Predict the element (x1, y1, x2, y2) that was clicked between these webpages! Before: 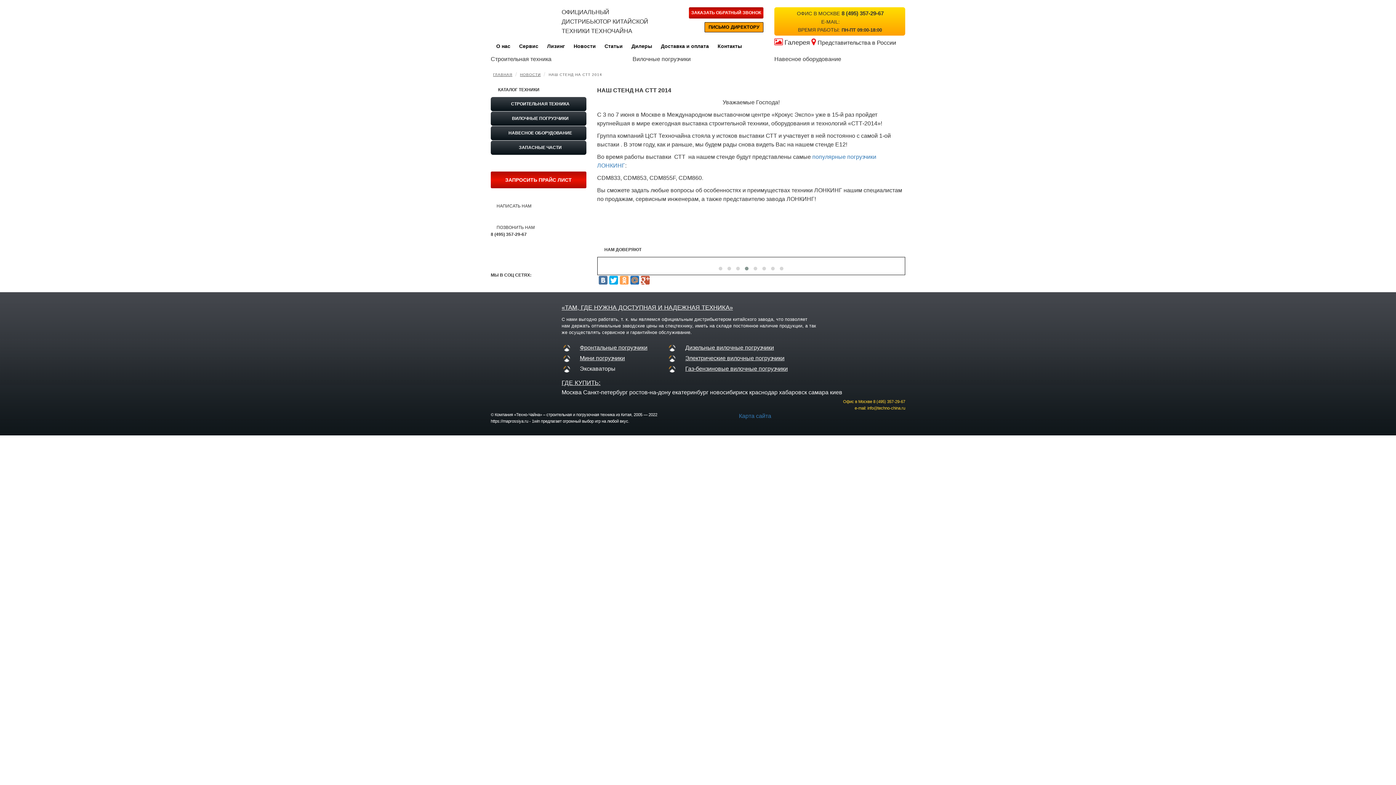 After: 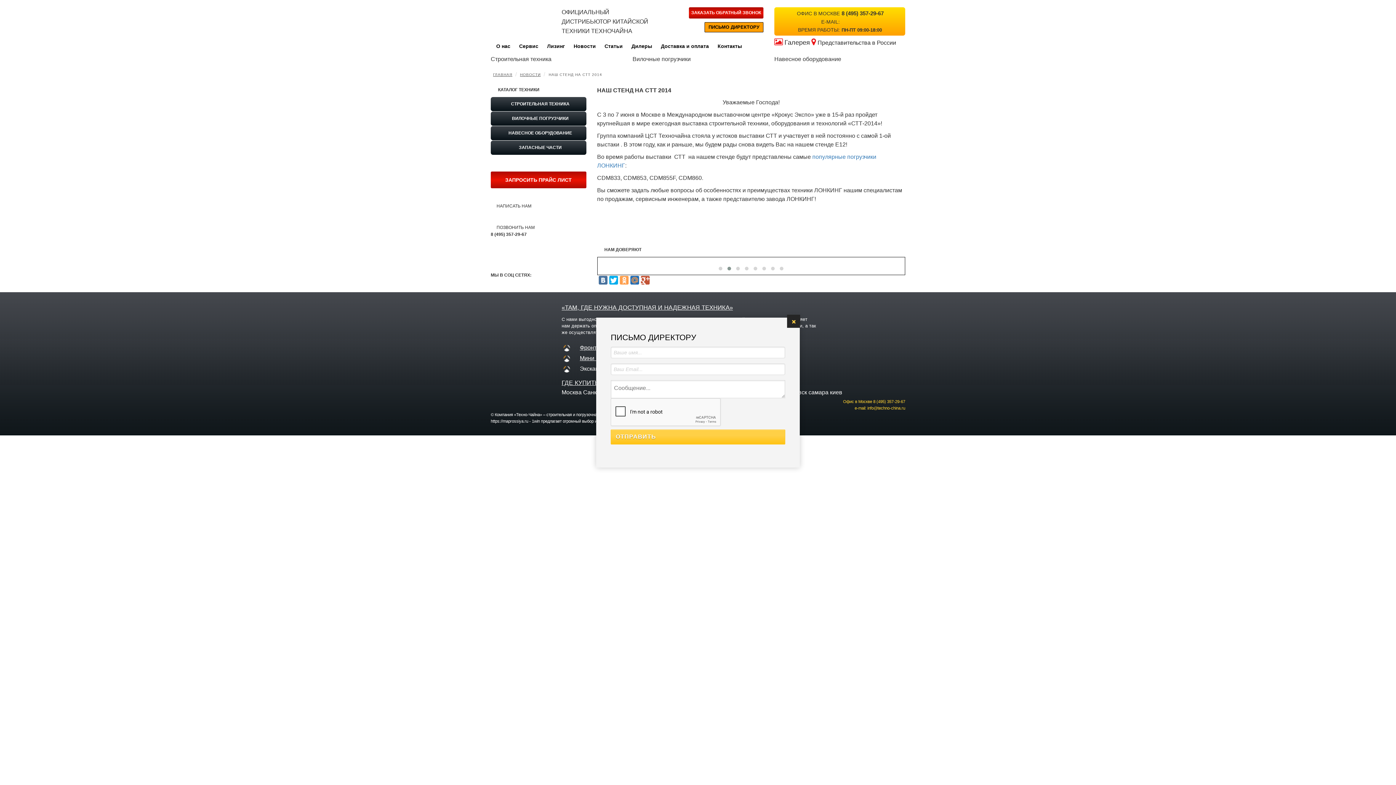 Action: label: ПИСЬМО ДИРЕКТОРУ bbox: (704, 22, 763, 32)